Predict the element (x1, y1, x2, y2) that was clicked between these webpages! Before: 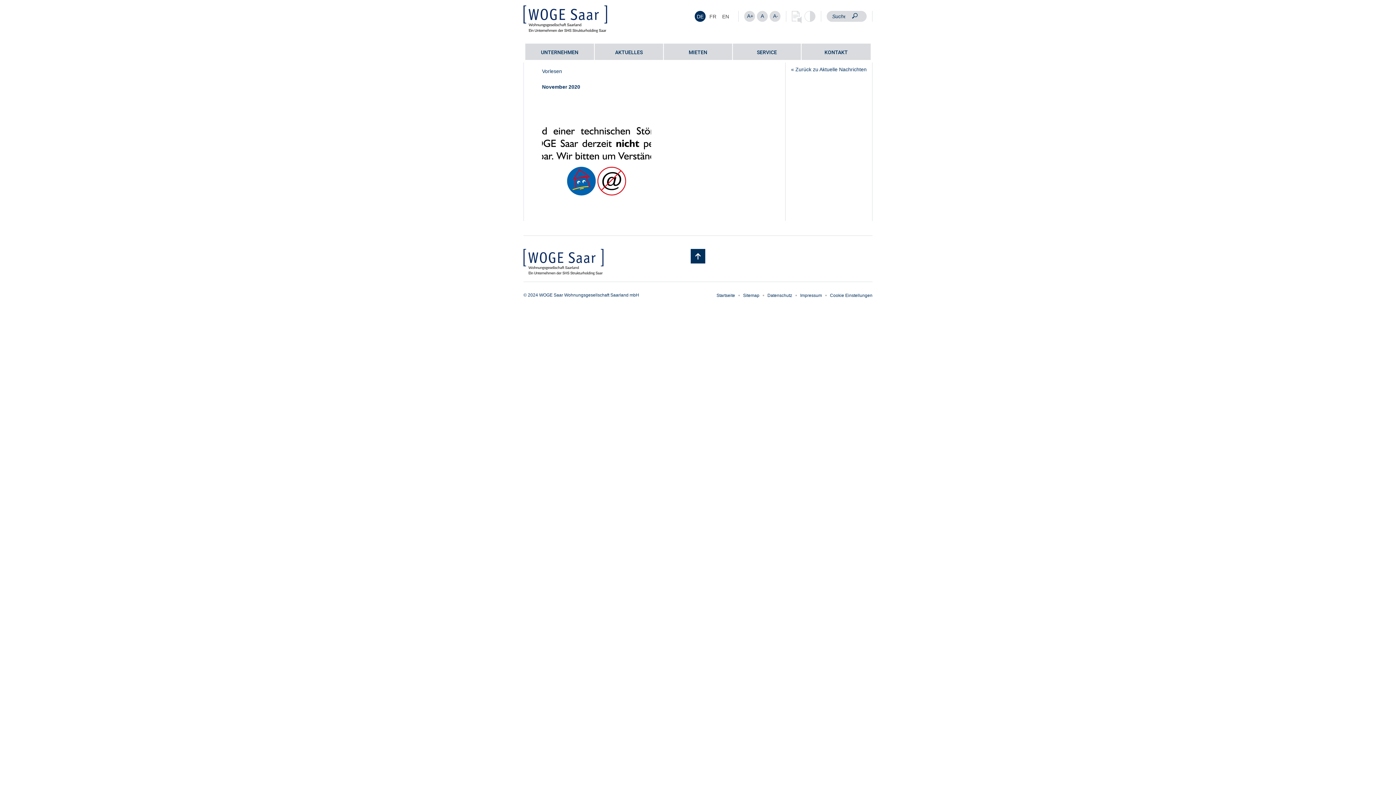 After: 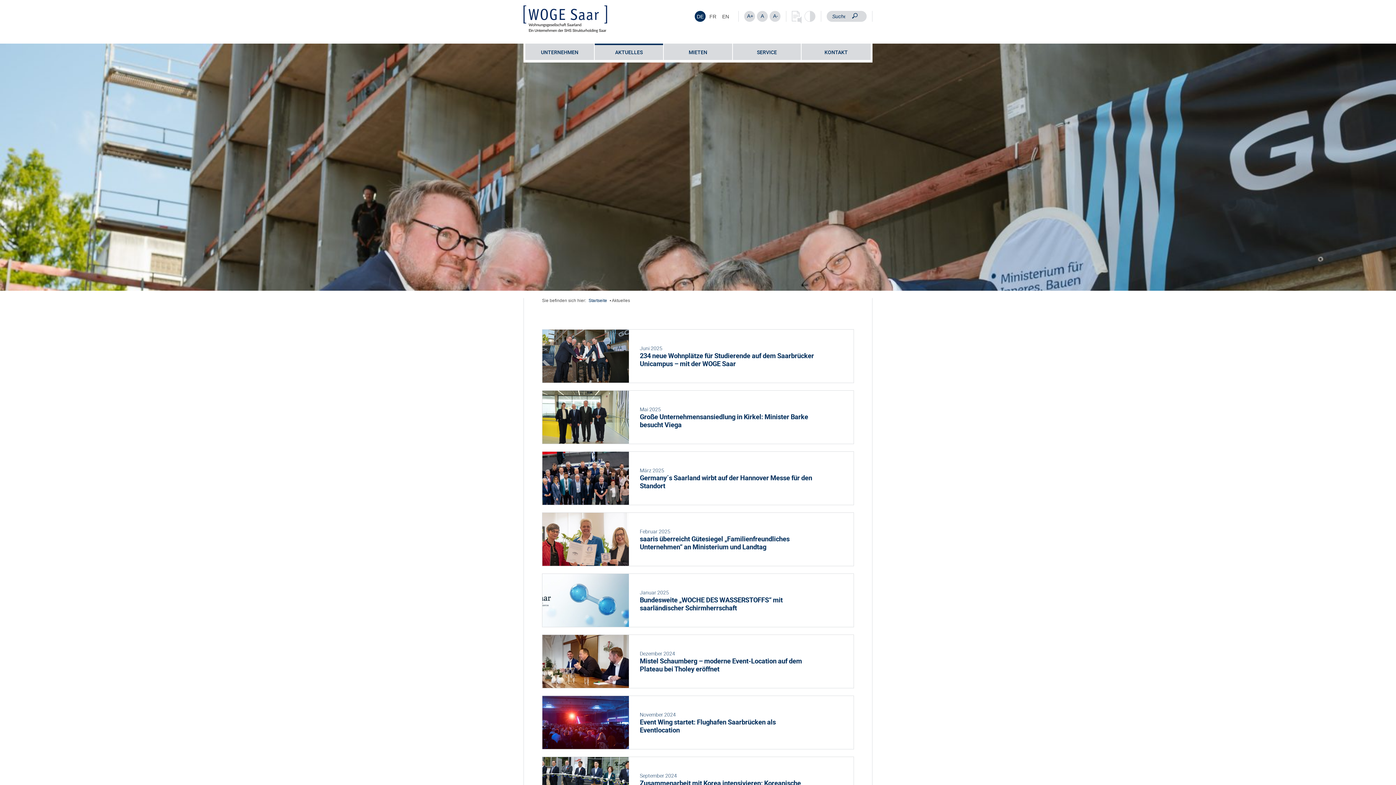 Action: label: AKTUELLES bbox: (594, 43, 663, 60)